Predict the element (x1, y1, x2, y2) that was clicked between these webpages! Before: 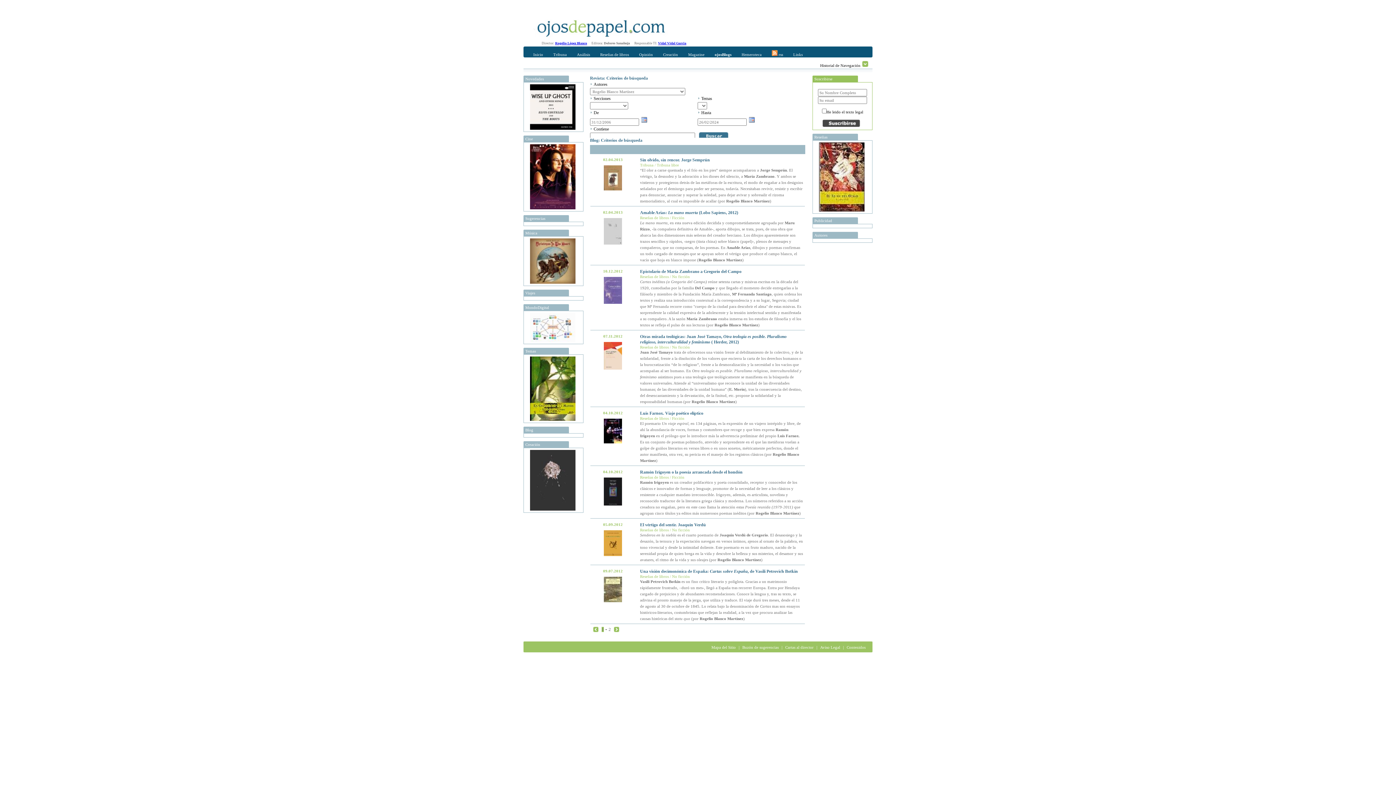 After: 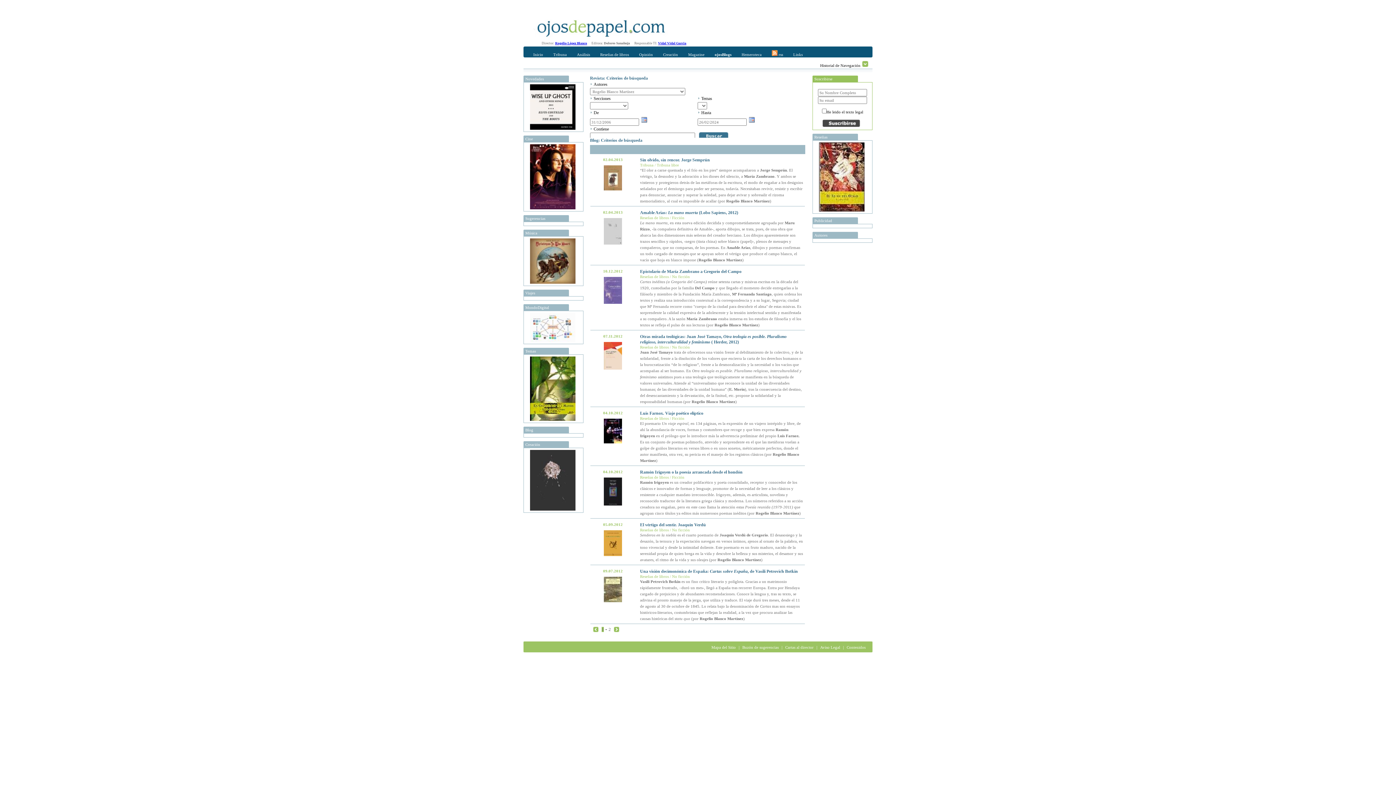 Action: bbox: (530, 507, 577, 511)